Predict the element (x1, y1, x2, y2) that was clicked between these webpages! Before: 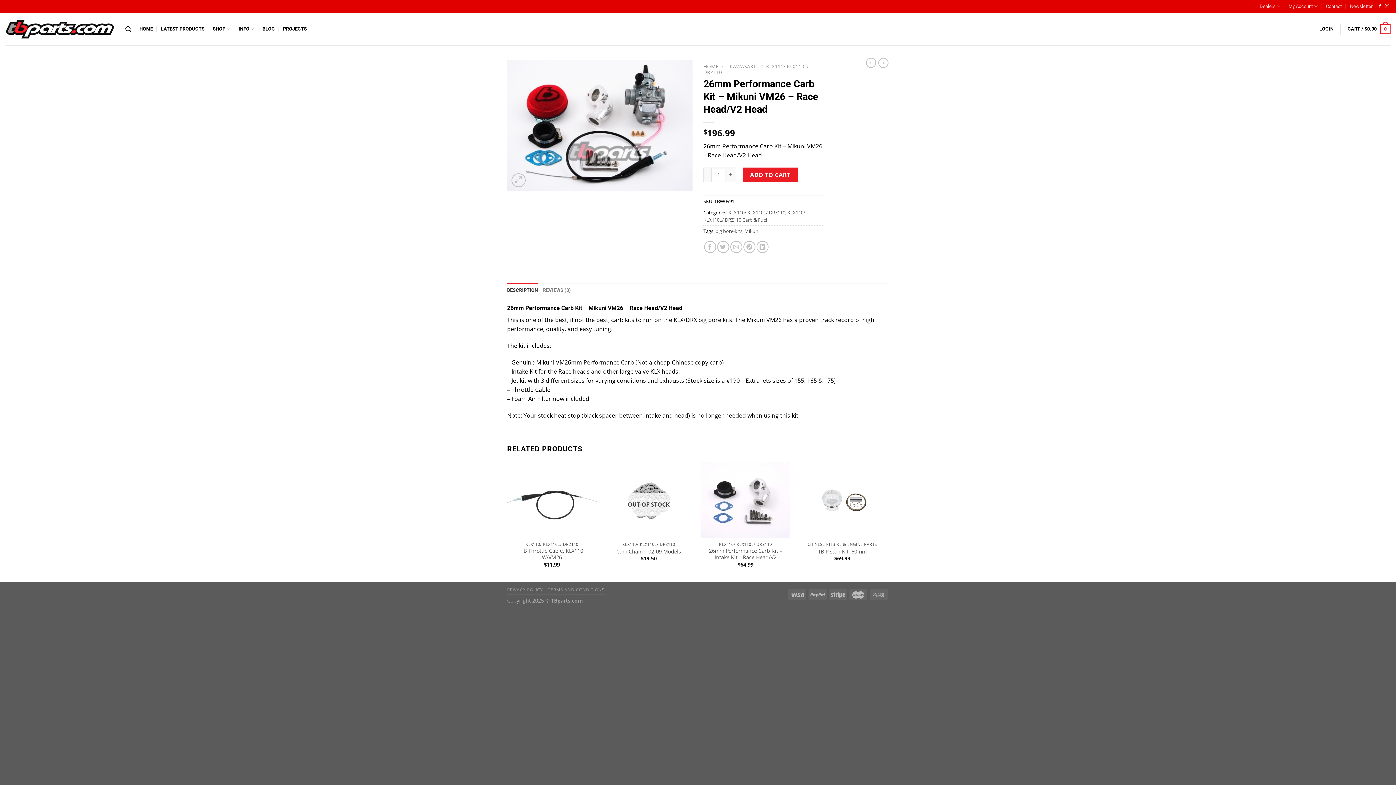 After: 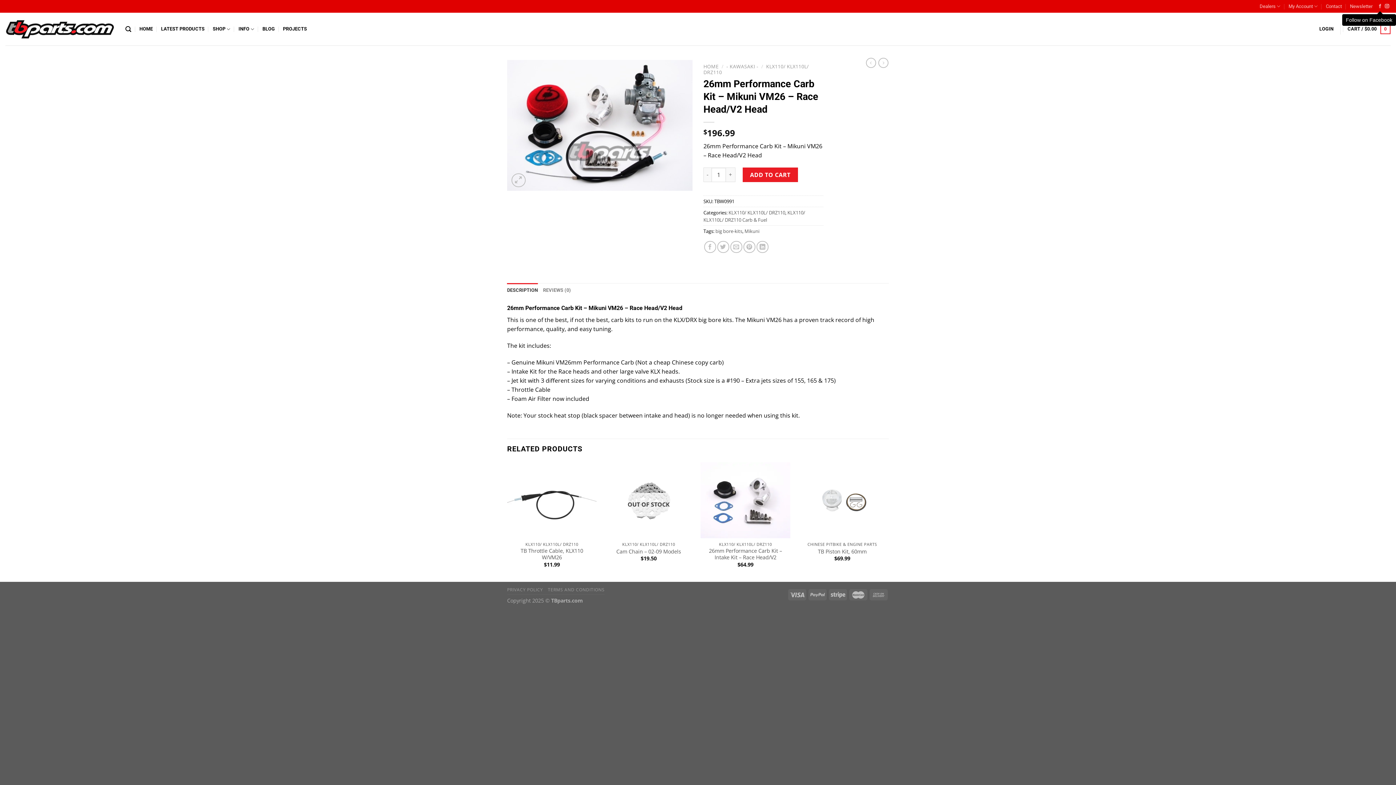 Action: bbox: (1378, 3, 1382, 9) label: Follow on Facebook